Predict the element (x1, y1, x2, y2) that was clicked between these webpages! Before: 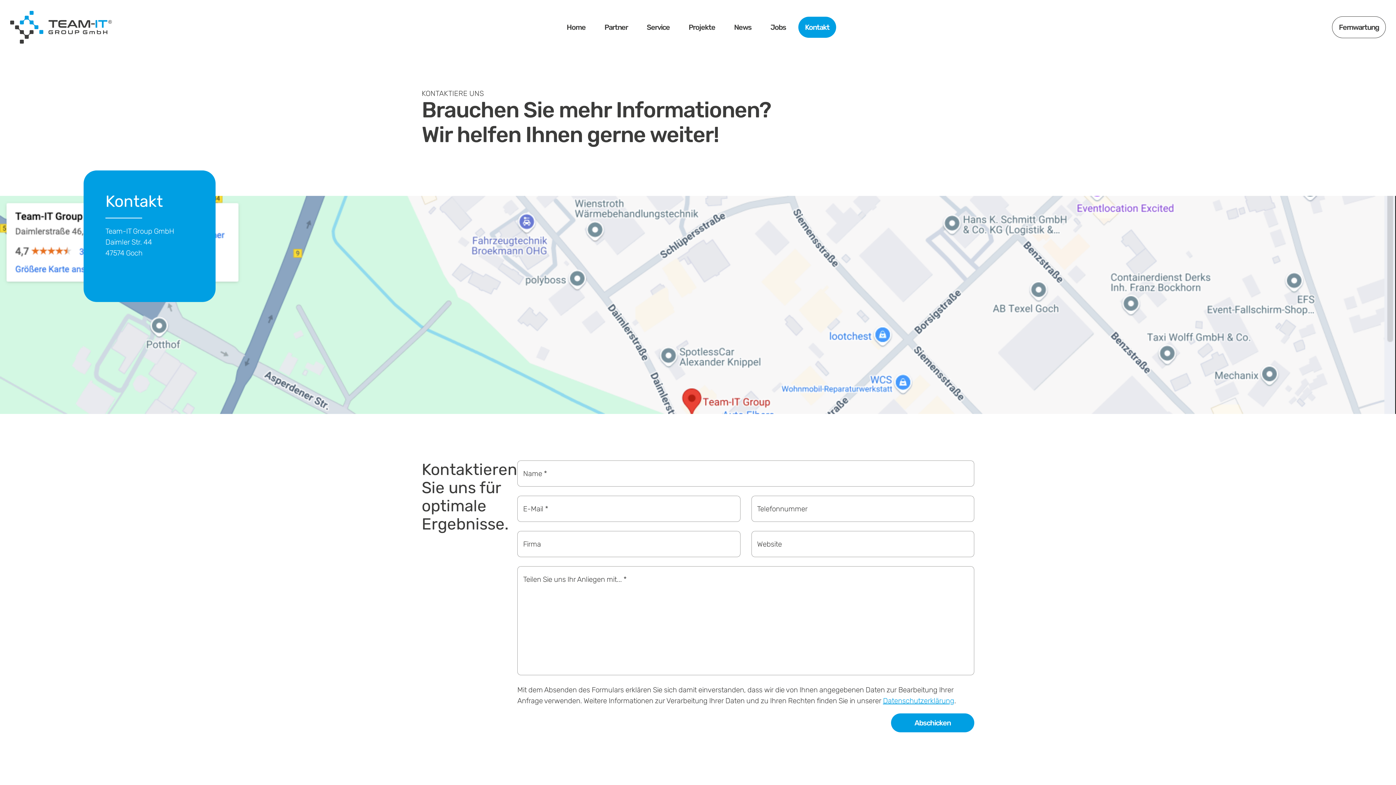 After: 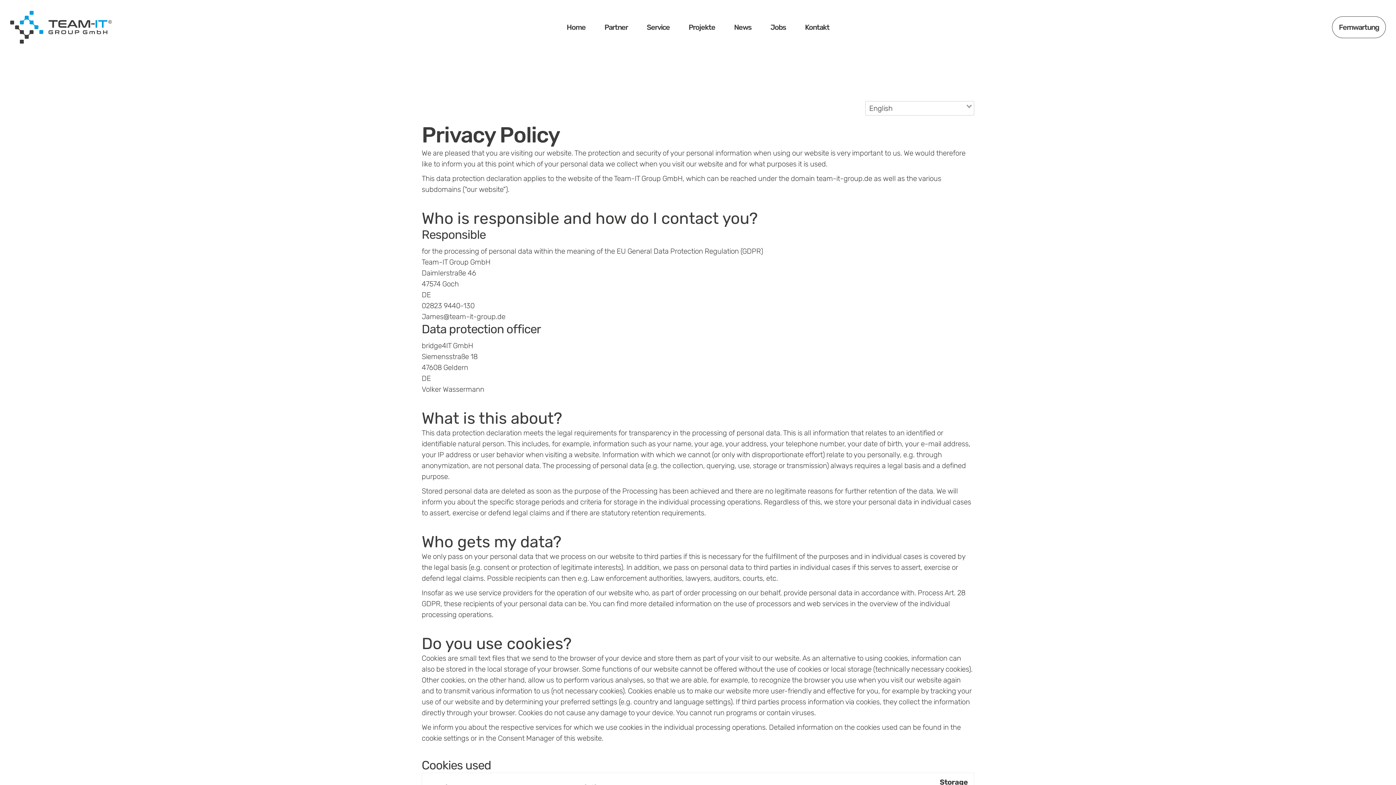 Action: label: Datenschutzerklärung bbox: (883, 696, 954, 705)